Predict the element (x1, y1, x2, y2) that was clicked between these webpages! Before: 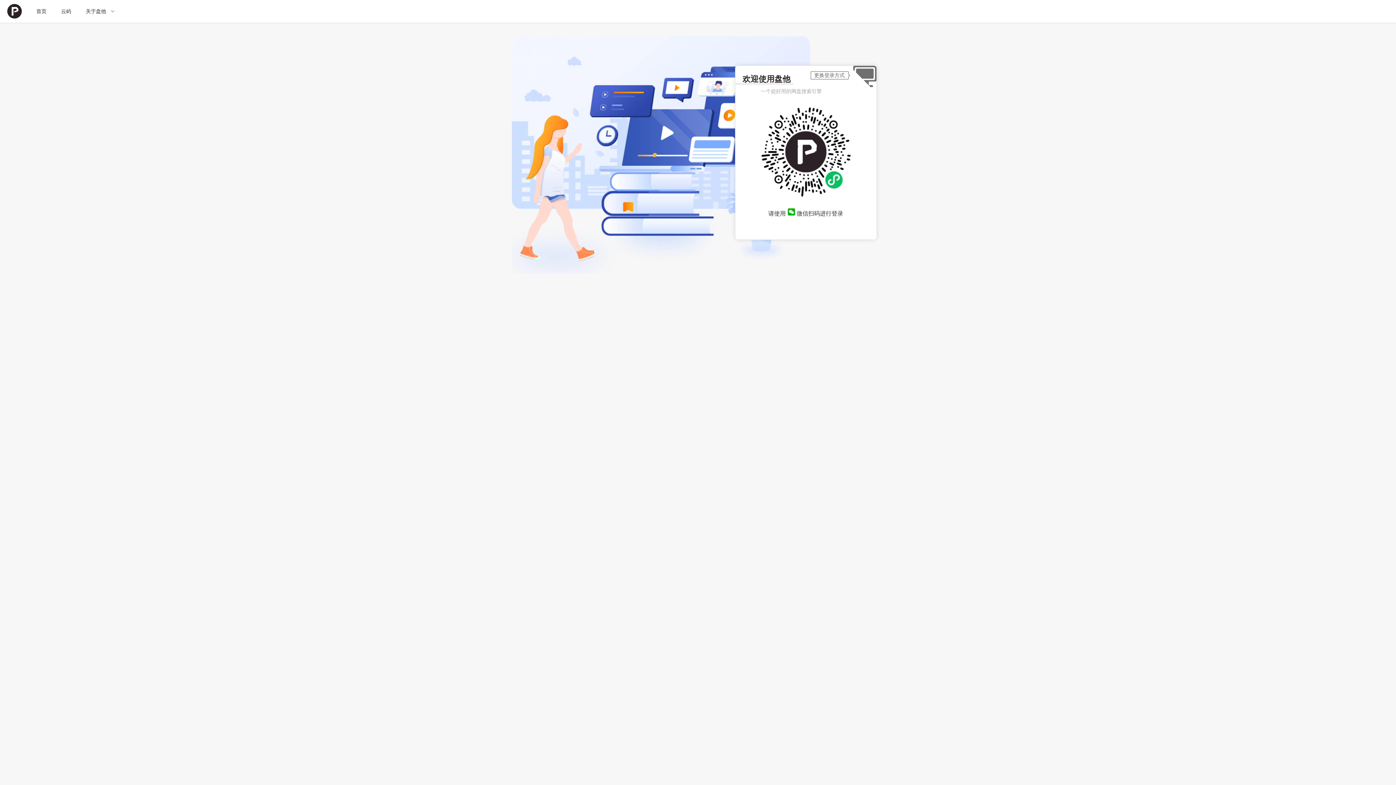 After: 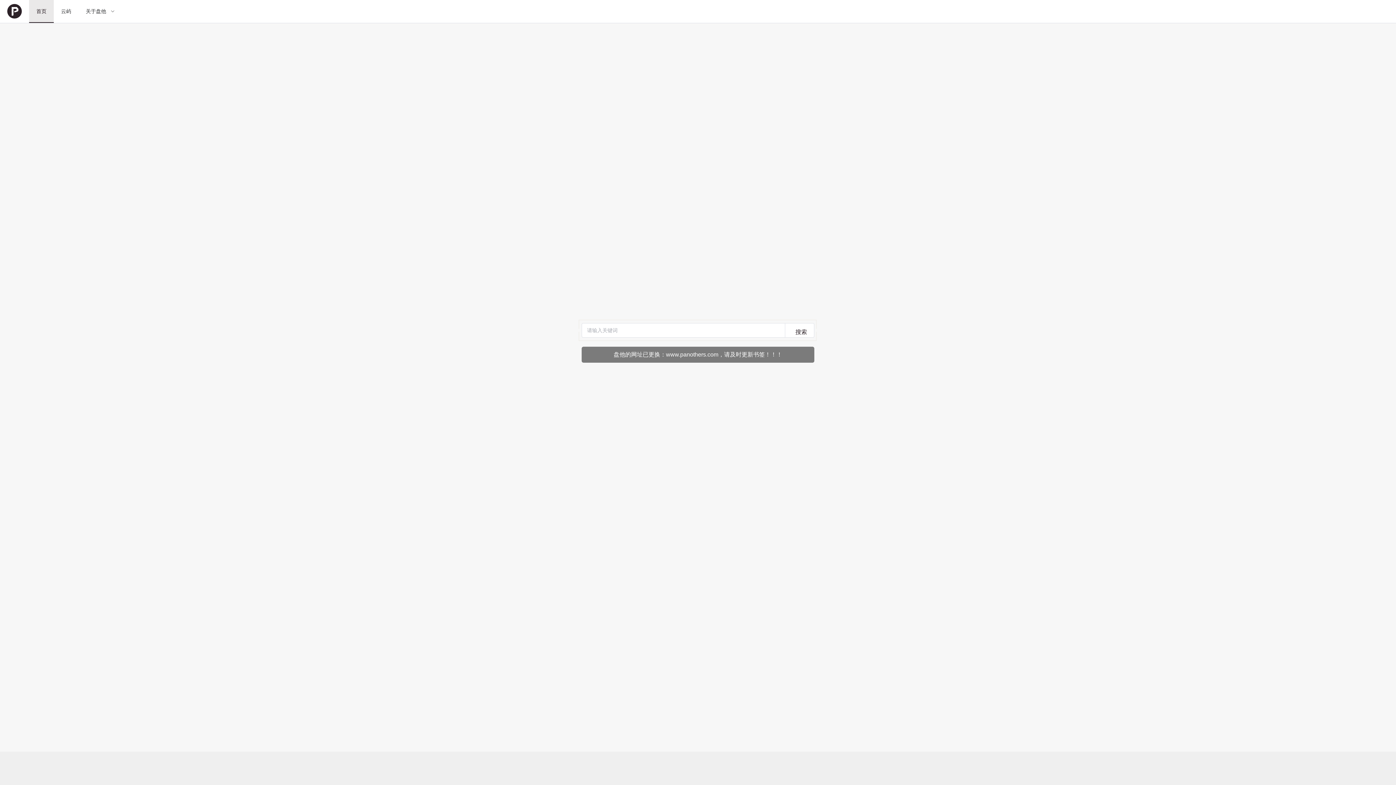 Action: label: 首页 bbox: (29, 0, 53, 21)